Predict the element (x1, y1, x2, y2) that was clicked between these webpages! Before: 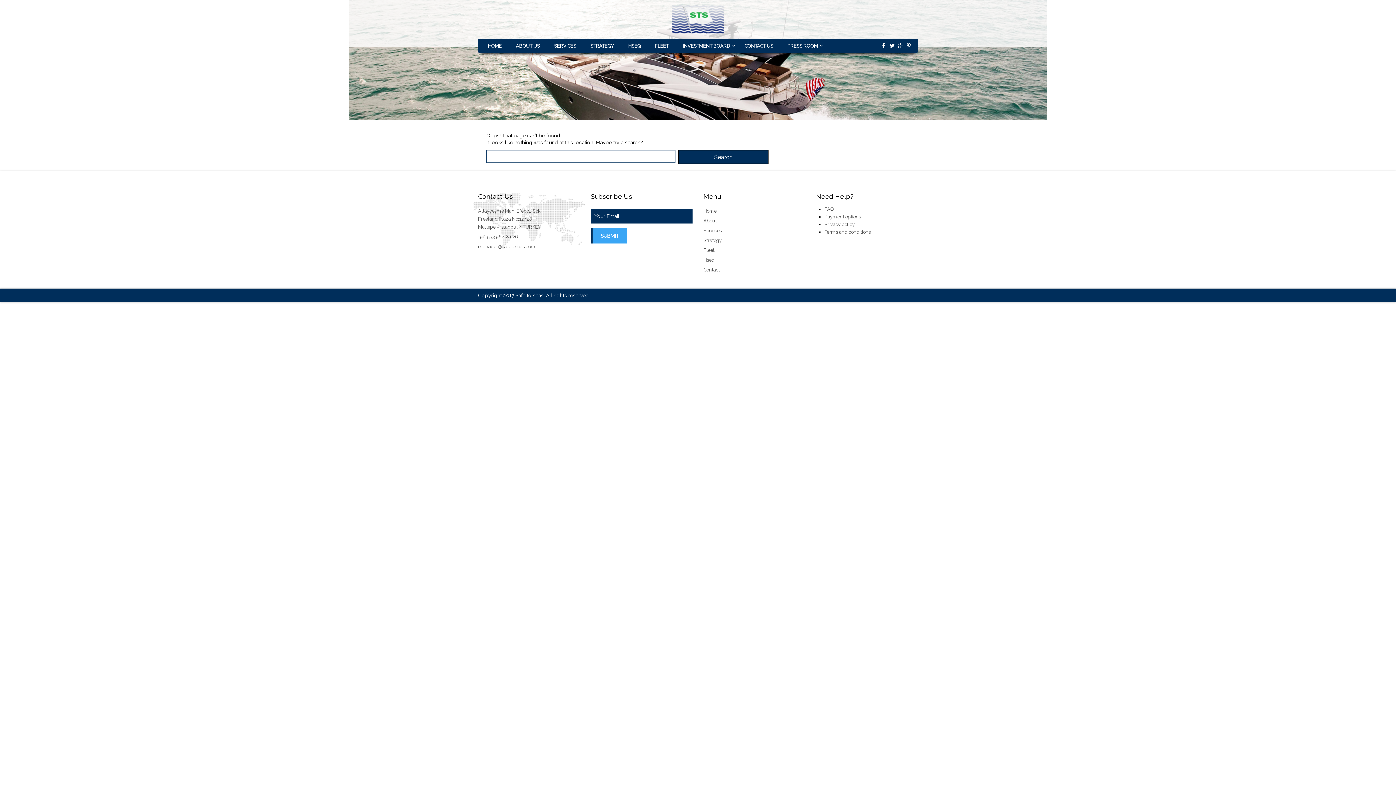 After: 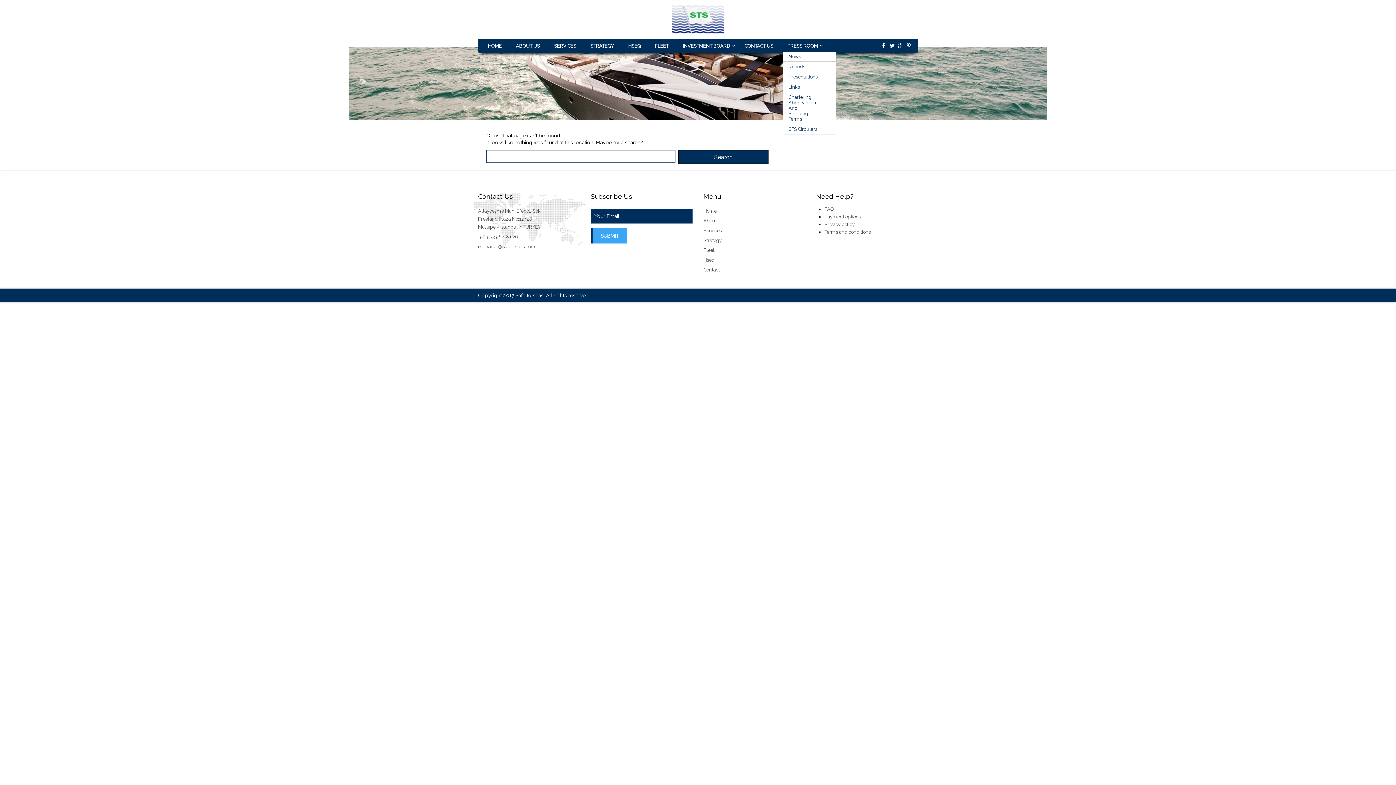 Action: label: PRESS ROOM bbox: (783, 38, 822, 51)